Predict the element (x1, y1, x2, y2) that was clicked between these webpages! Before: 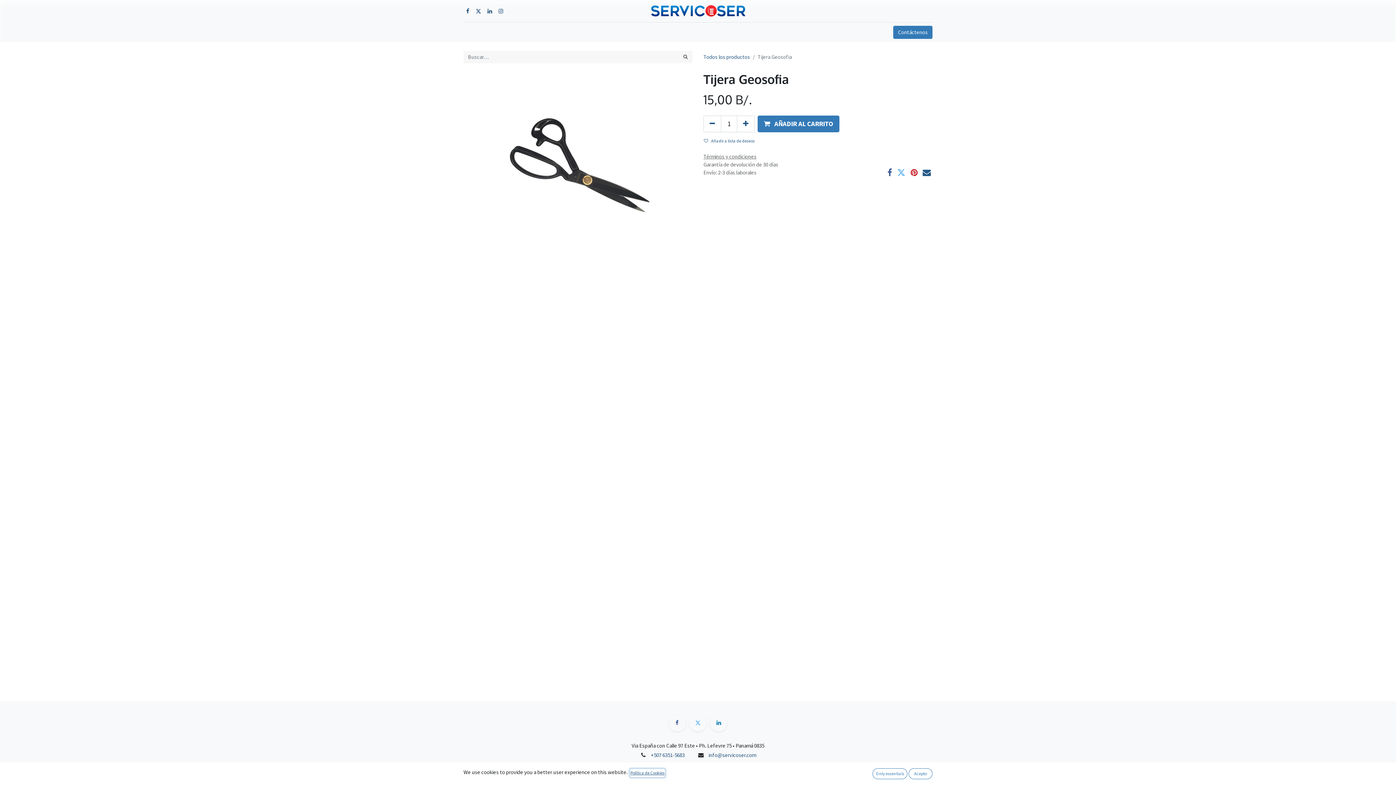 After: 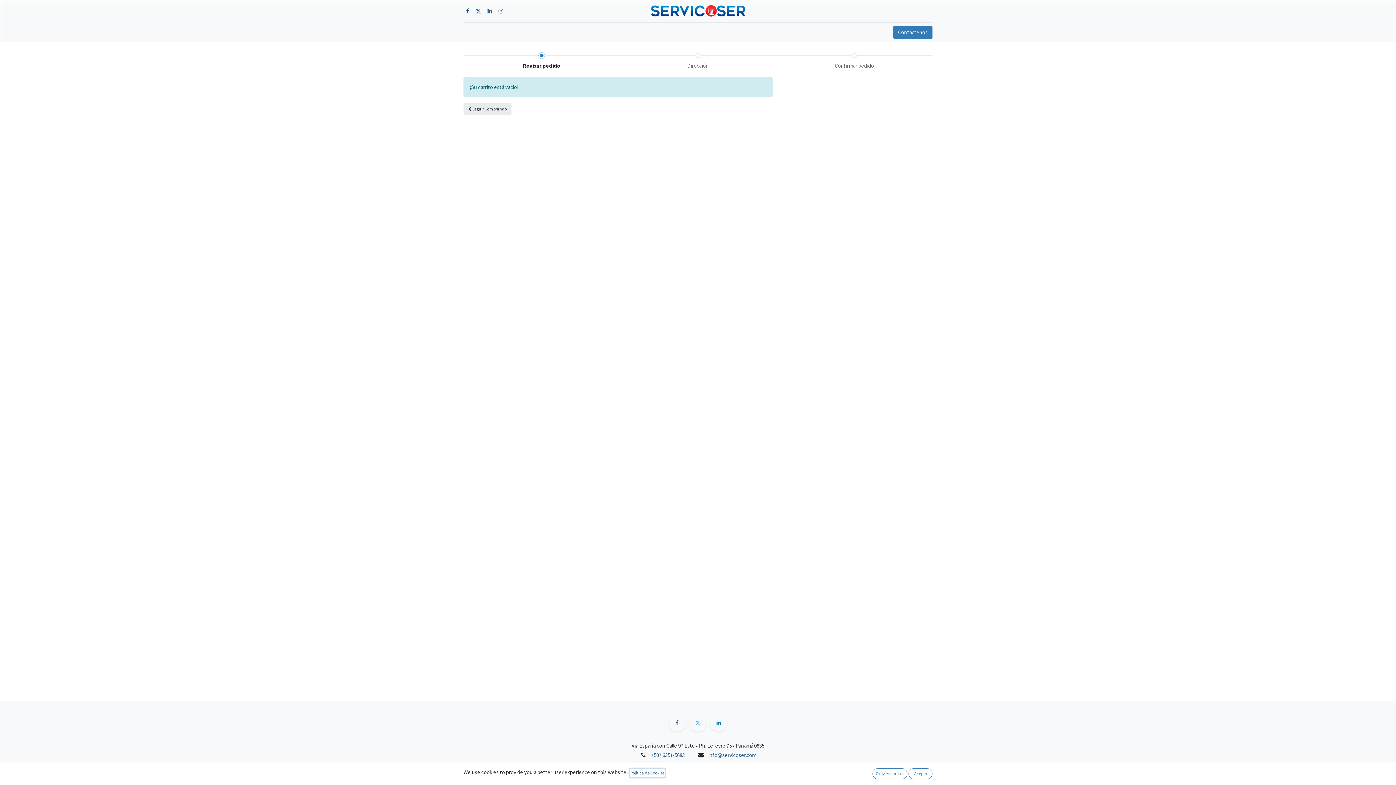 Action: bbox: (688, 25, 706, 39) label:  0